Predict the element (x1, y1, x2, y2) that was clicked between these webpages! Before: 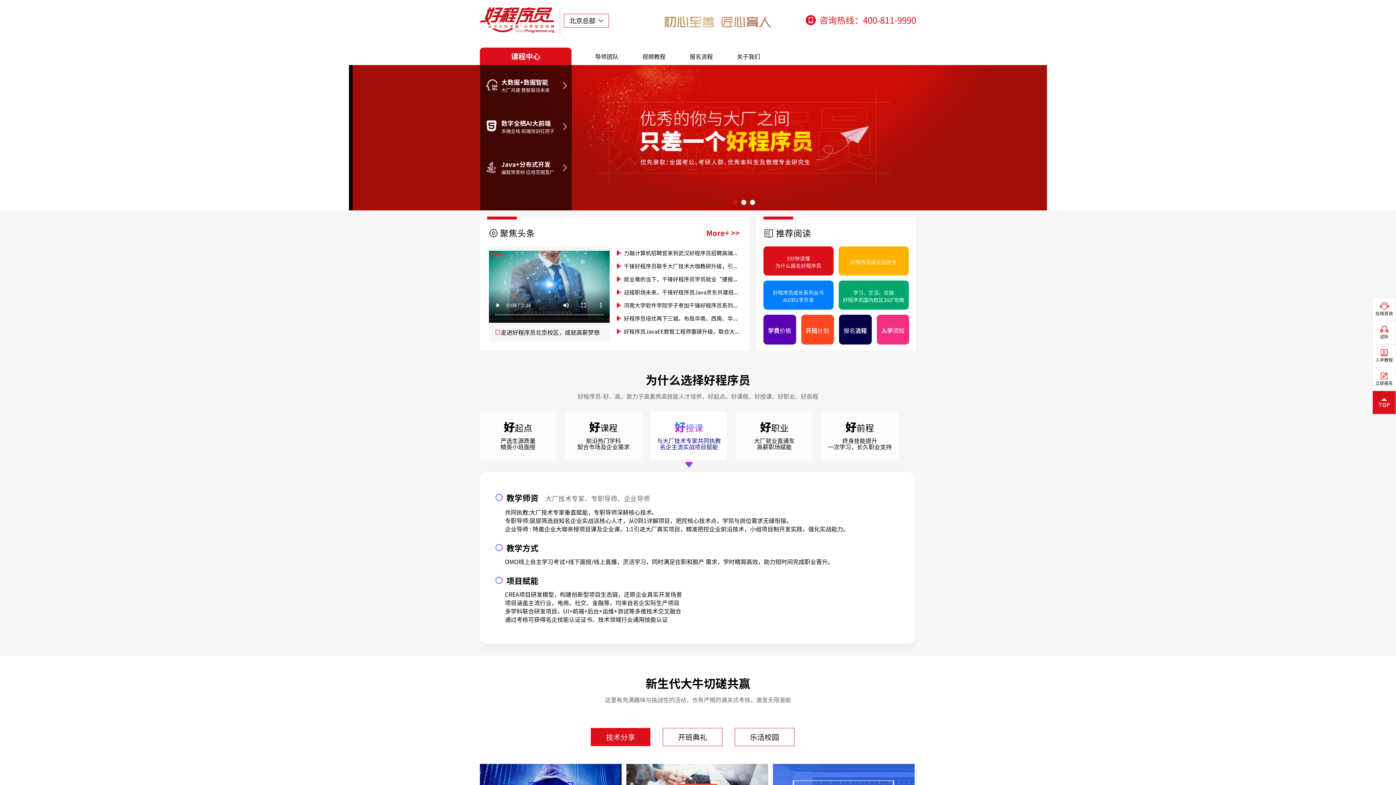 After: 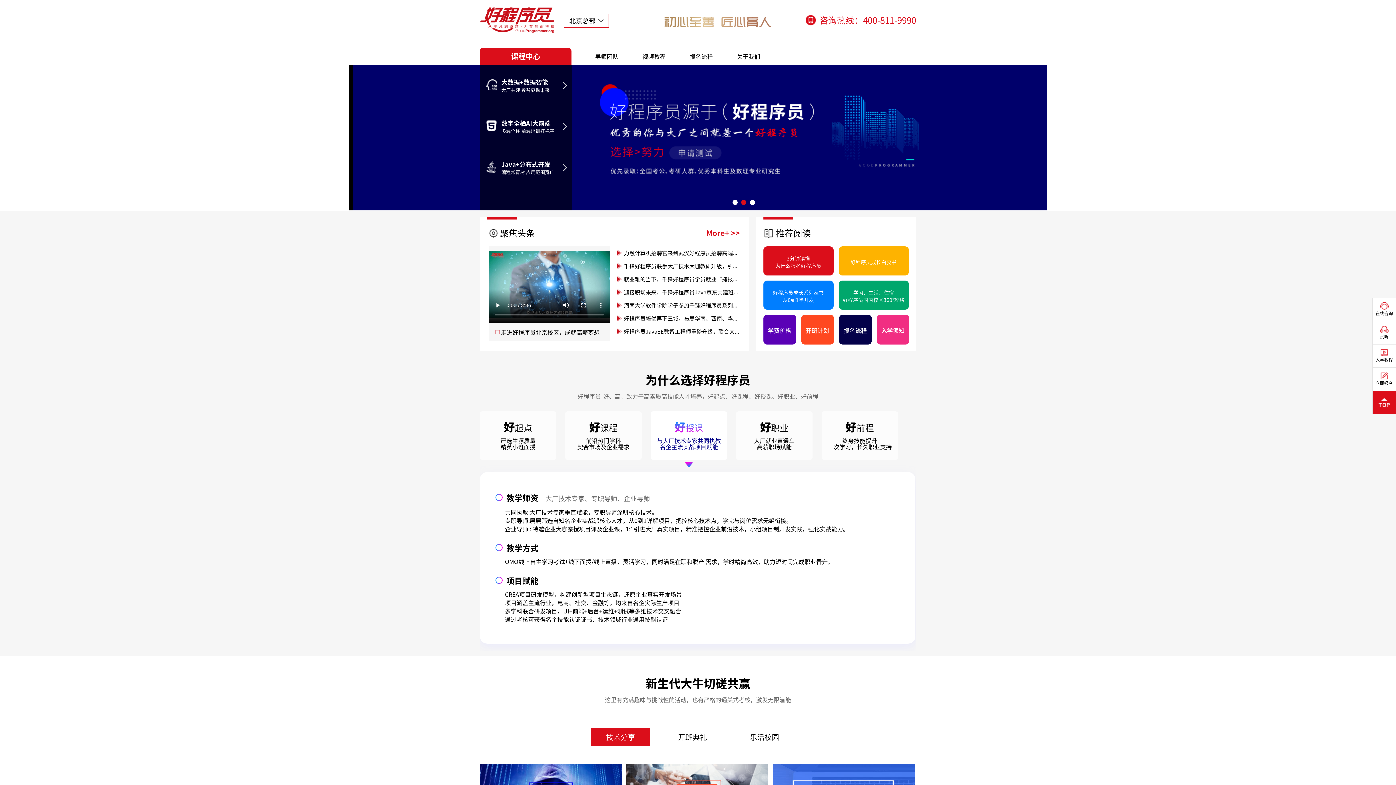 Action: label: 入学须知 bbox: (881, 326, 904, 334)